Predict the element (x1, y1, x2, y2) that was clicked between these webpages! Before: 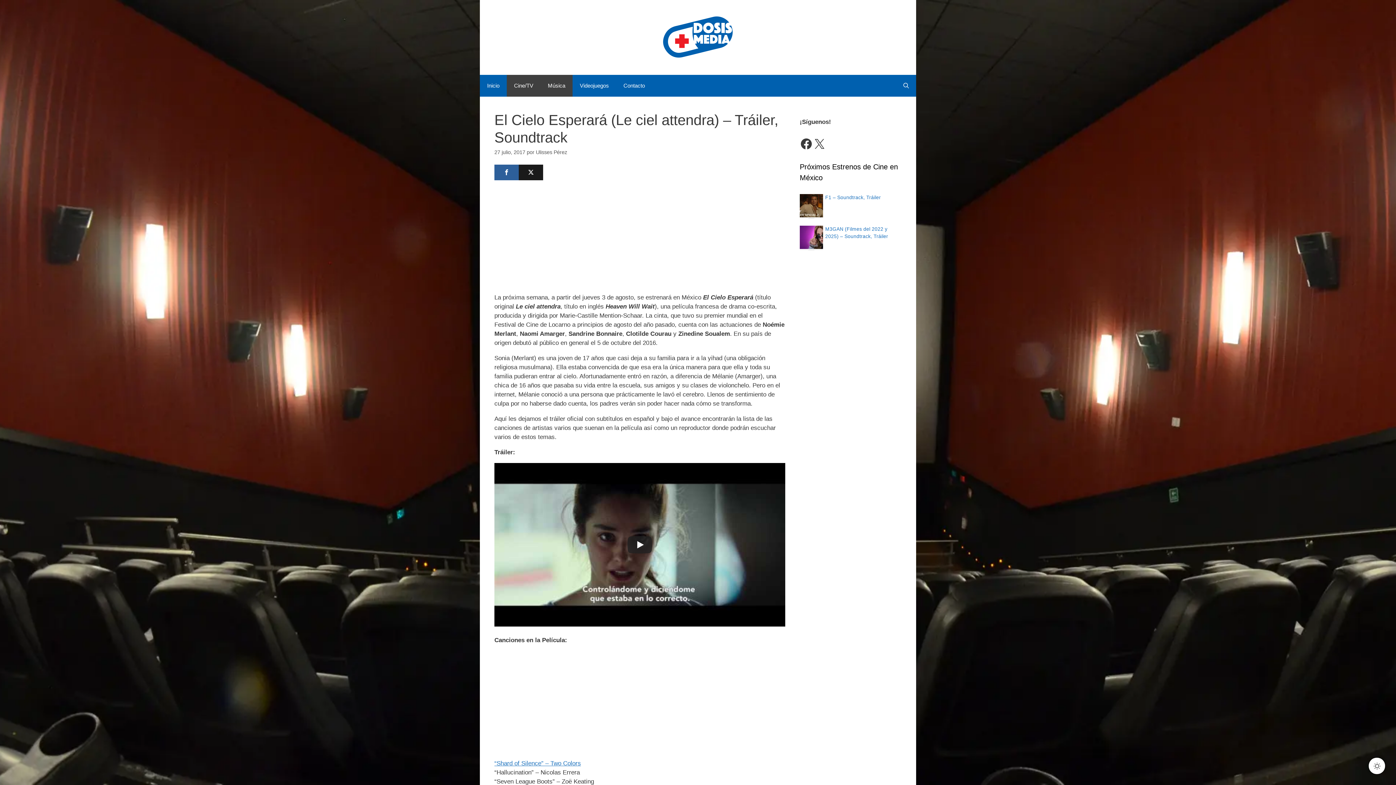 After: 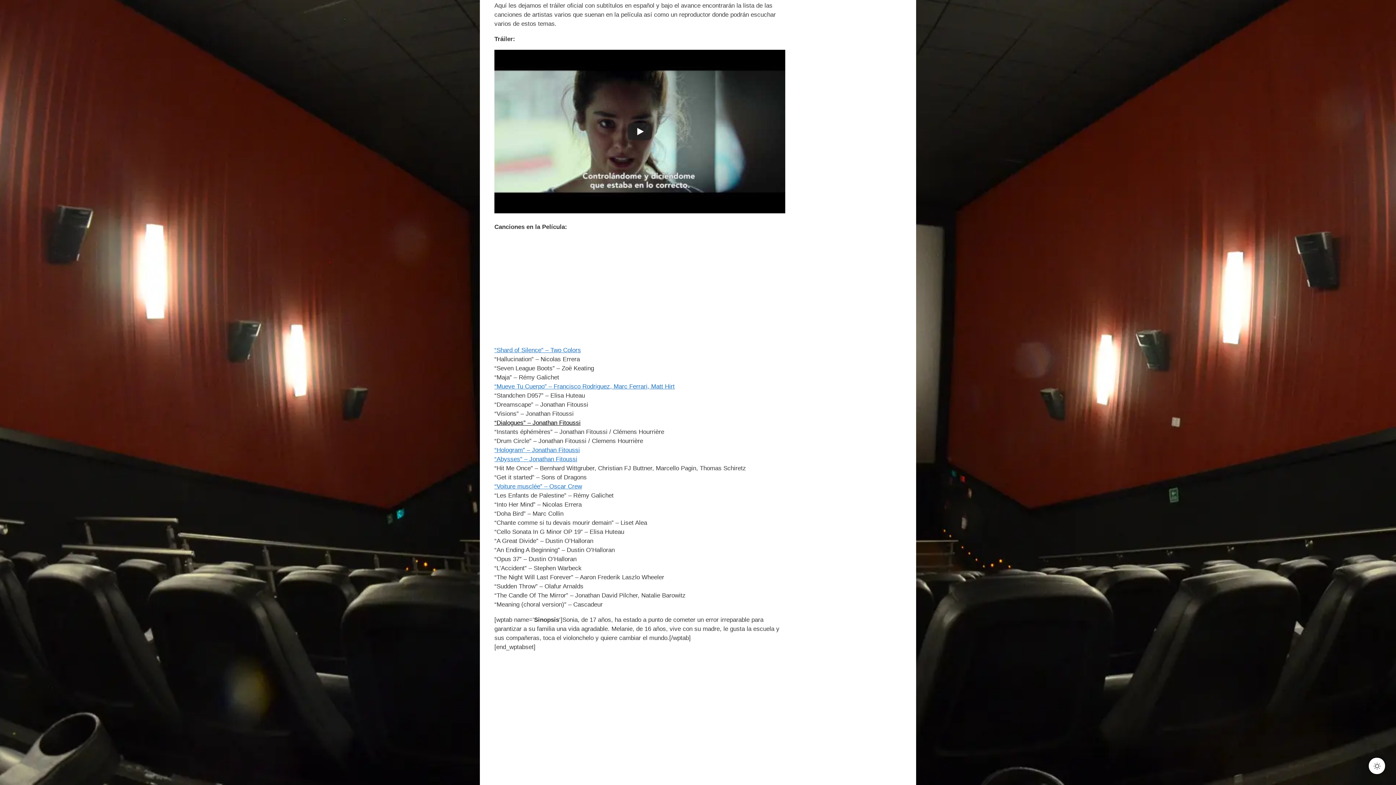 Action: bbox: (494, 623, 580, 630) label: “Dialogues” – Jonathan Fitoussi